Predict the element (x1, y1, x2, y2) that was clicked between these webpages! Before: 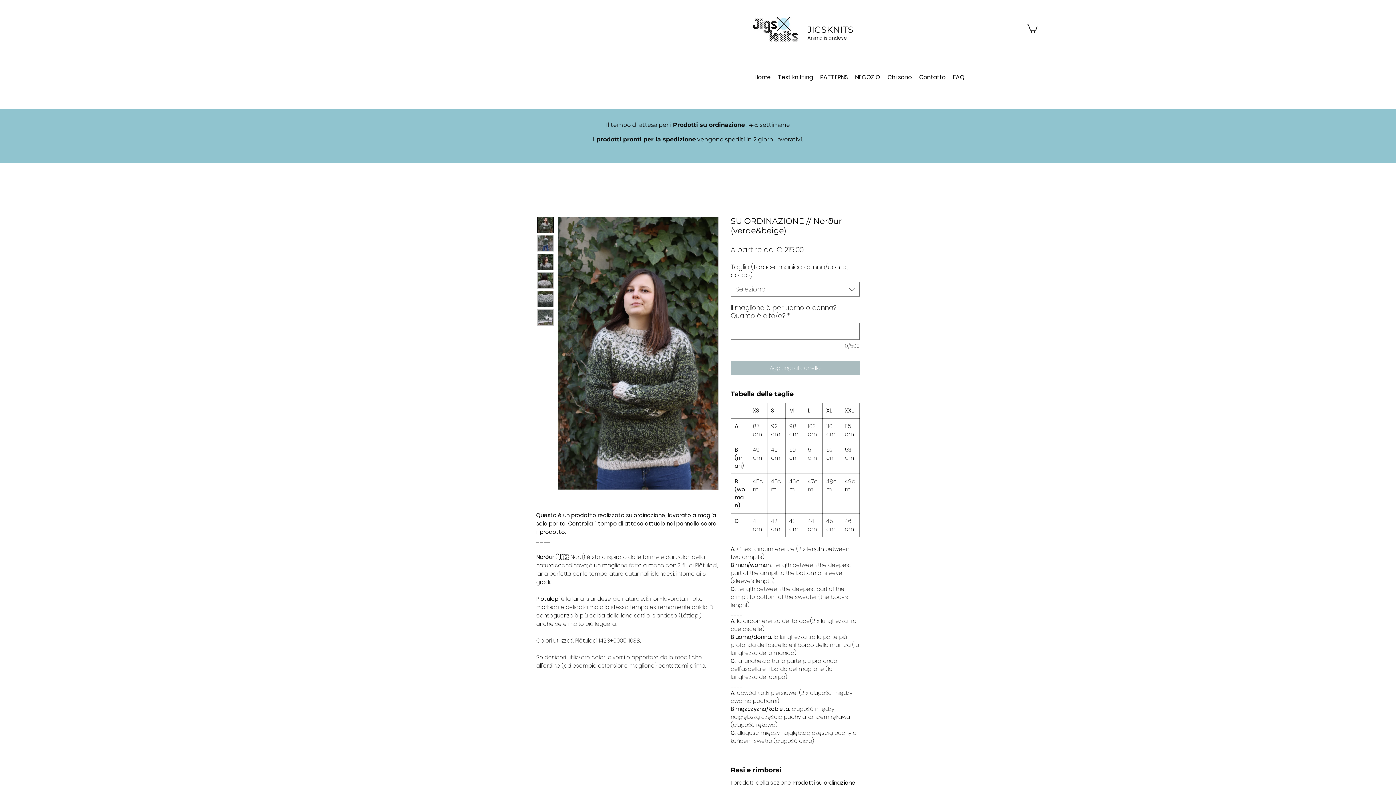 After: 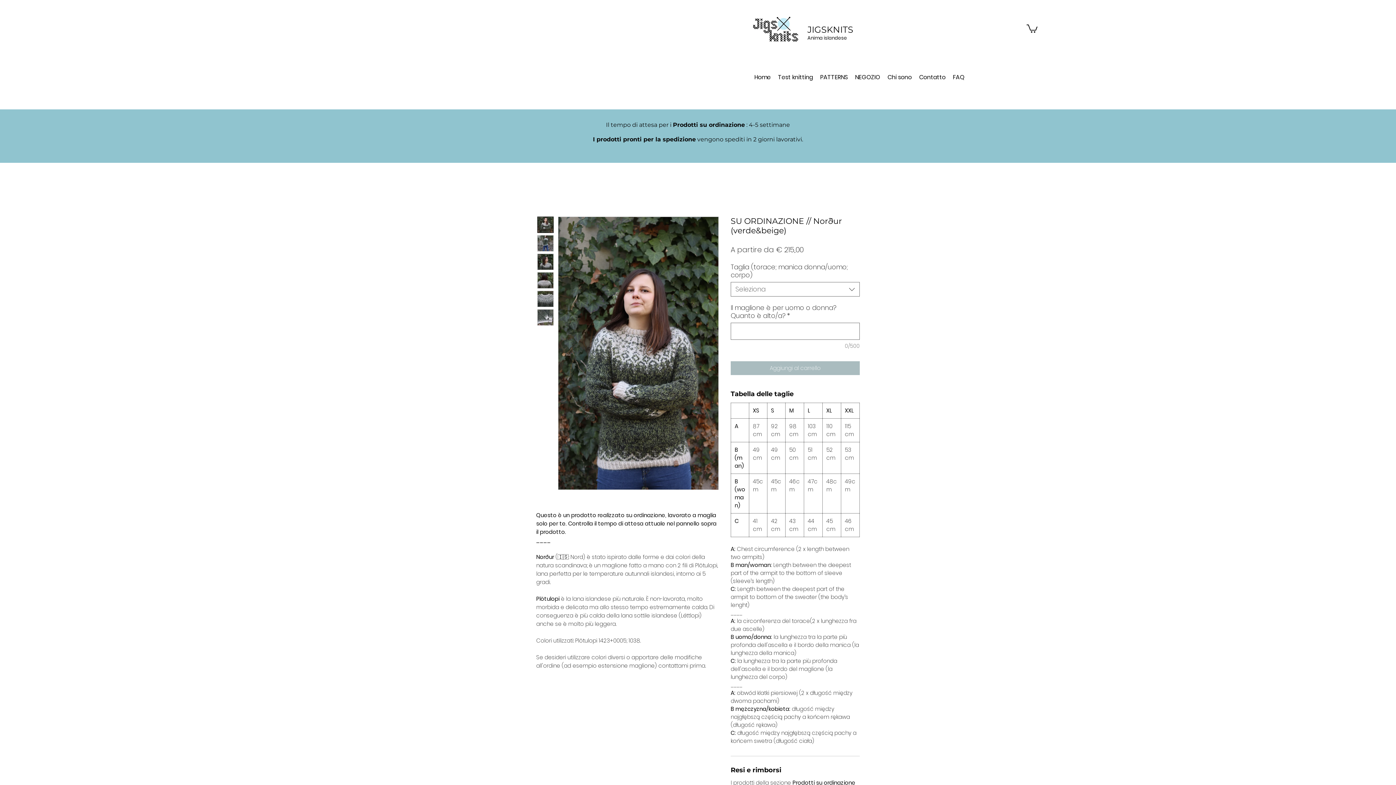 Action: bbox: (1026, 23, 1037, 32)